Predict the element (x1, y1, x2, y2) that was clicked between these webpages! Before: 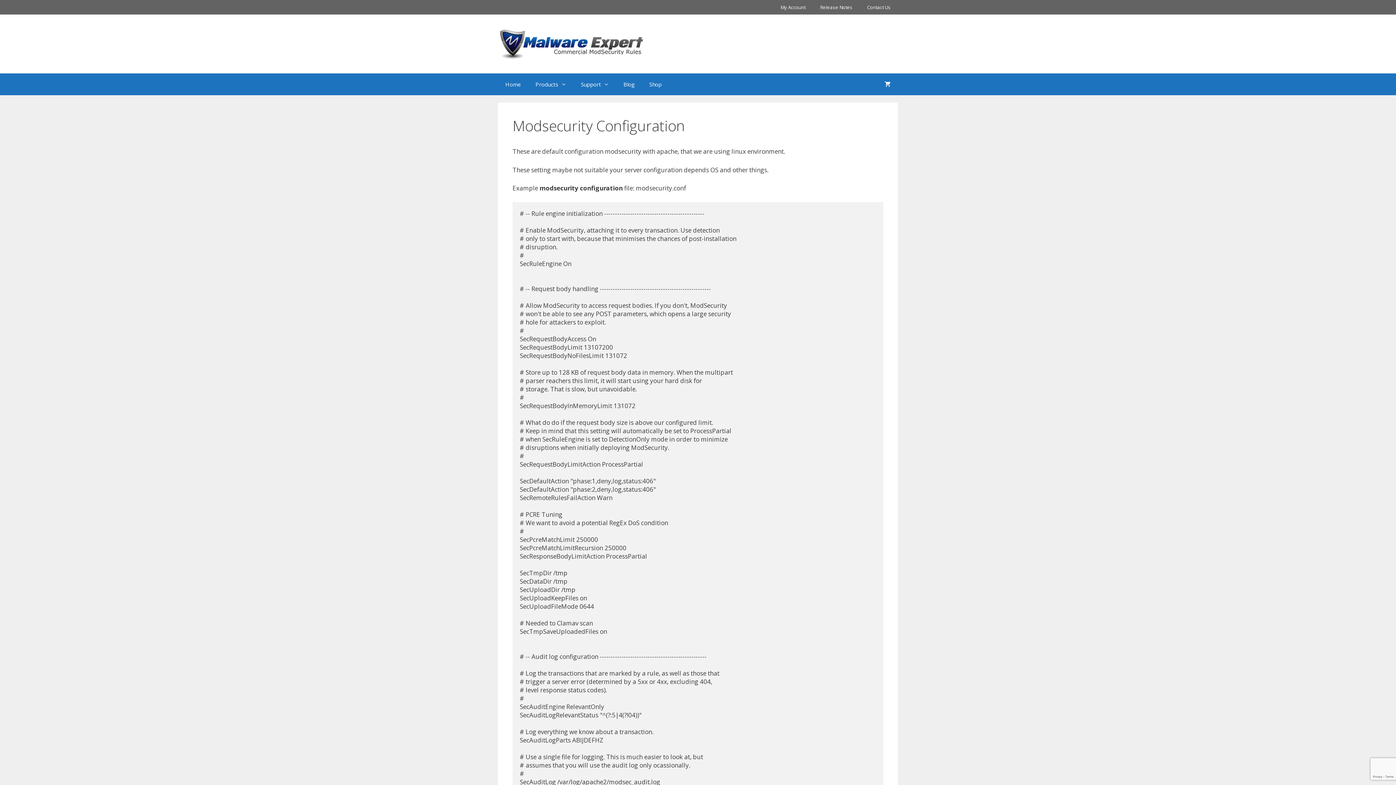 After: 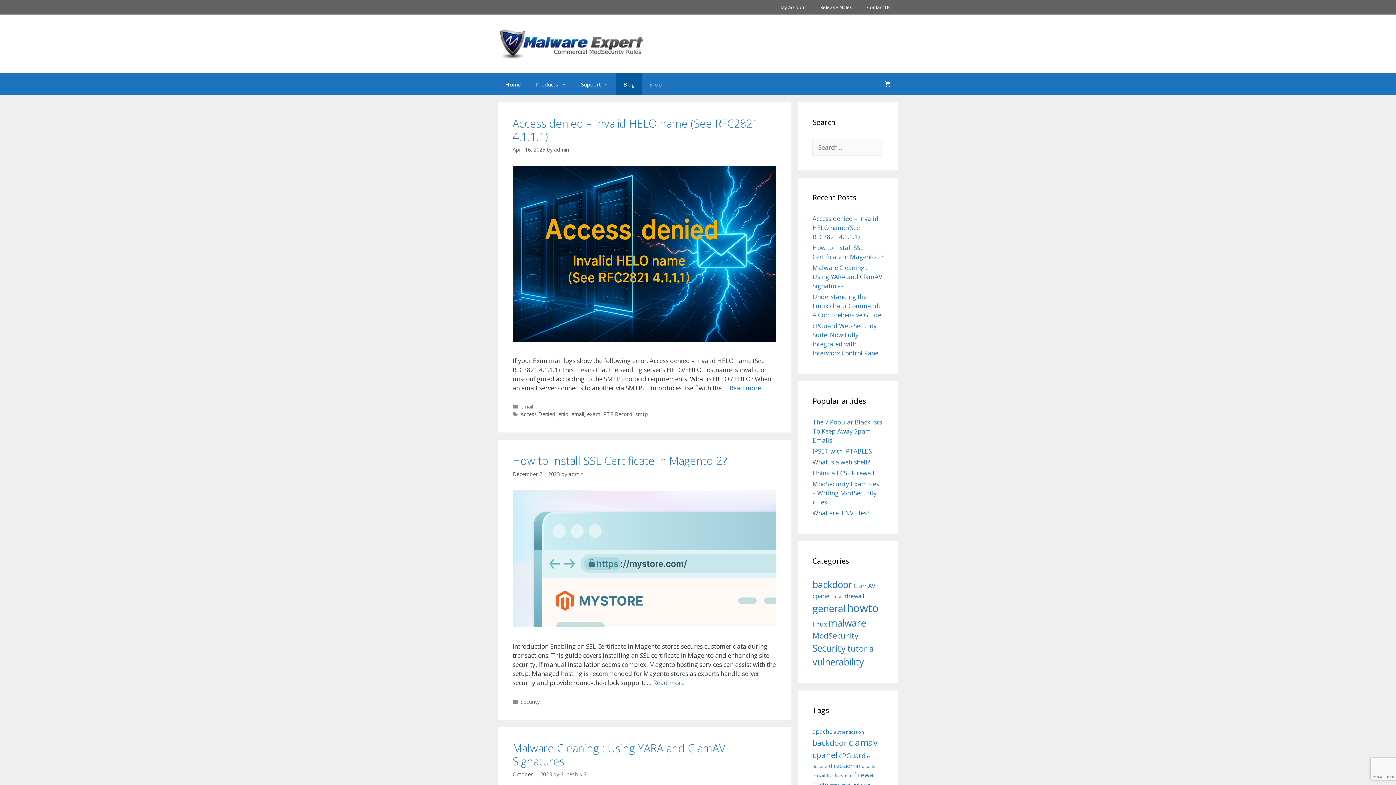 Action: bbox: (616, 73, 642, 95) label: Blog